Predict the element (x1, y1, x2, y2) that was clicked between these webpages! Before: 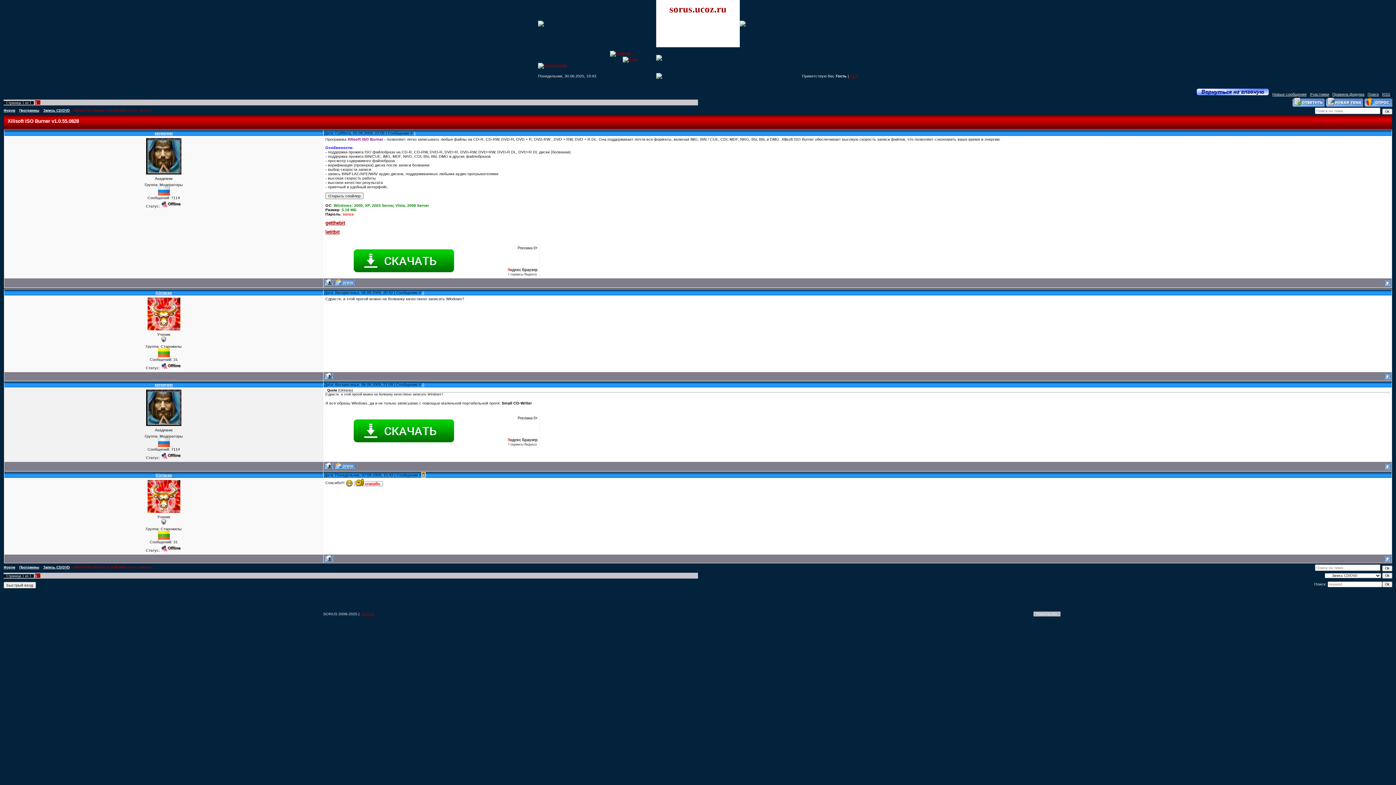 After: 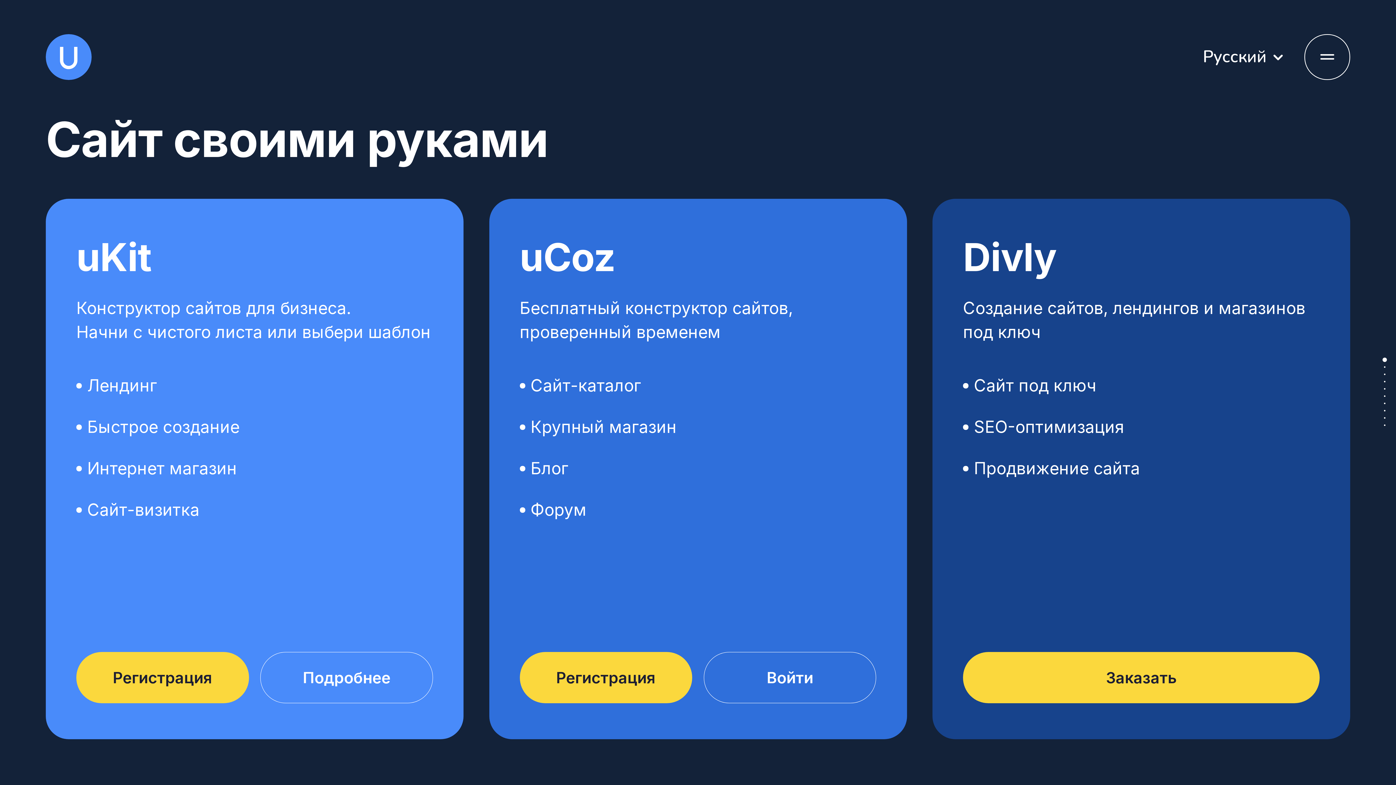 Action: bbox: (1032, 613, 1061, 617)